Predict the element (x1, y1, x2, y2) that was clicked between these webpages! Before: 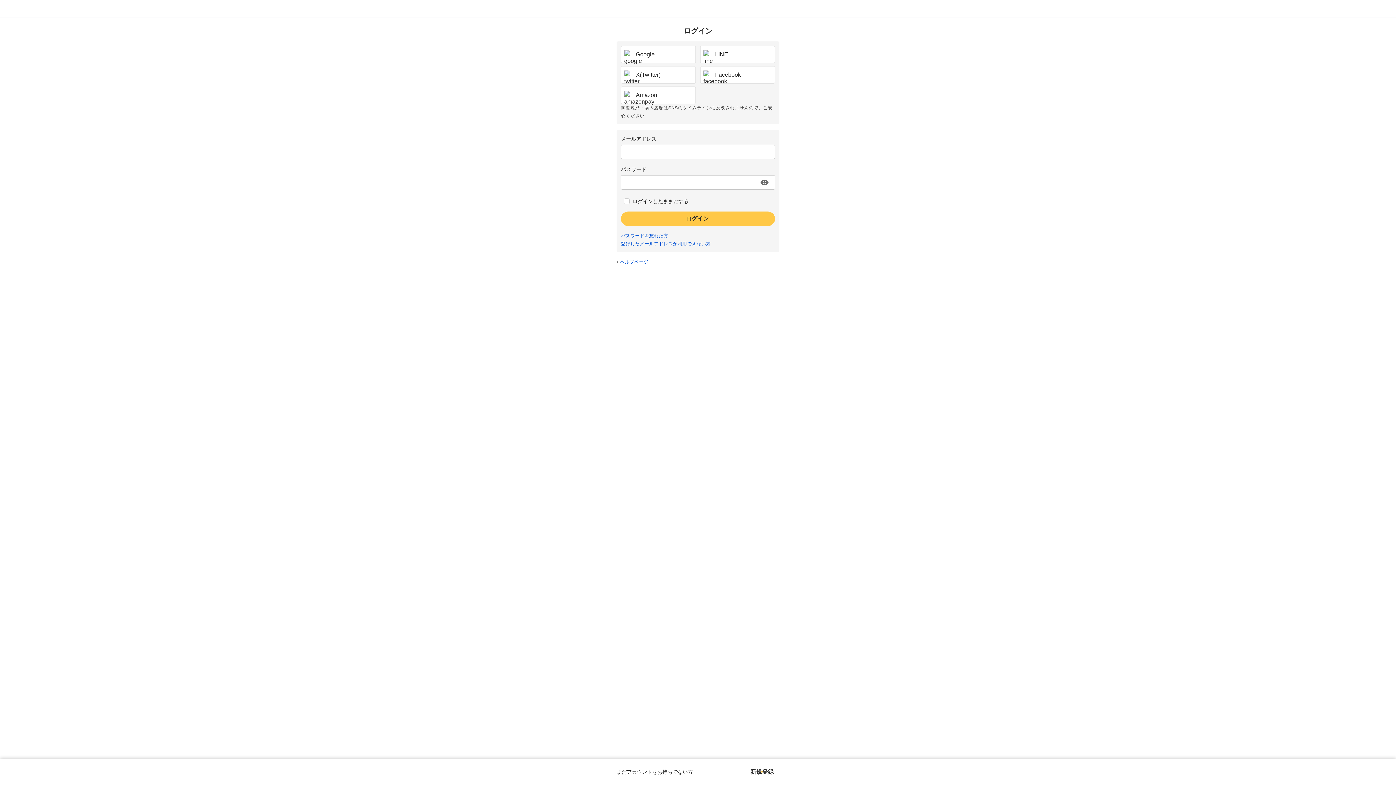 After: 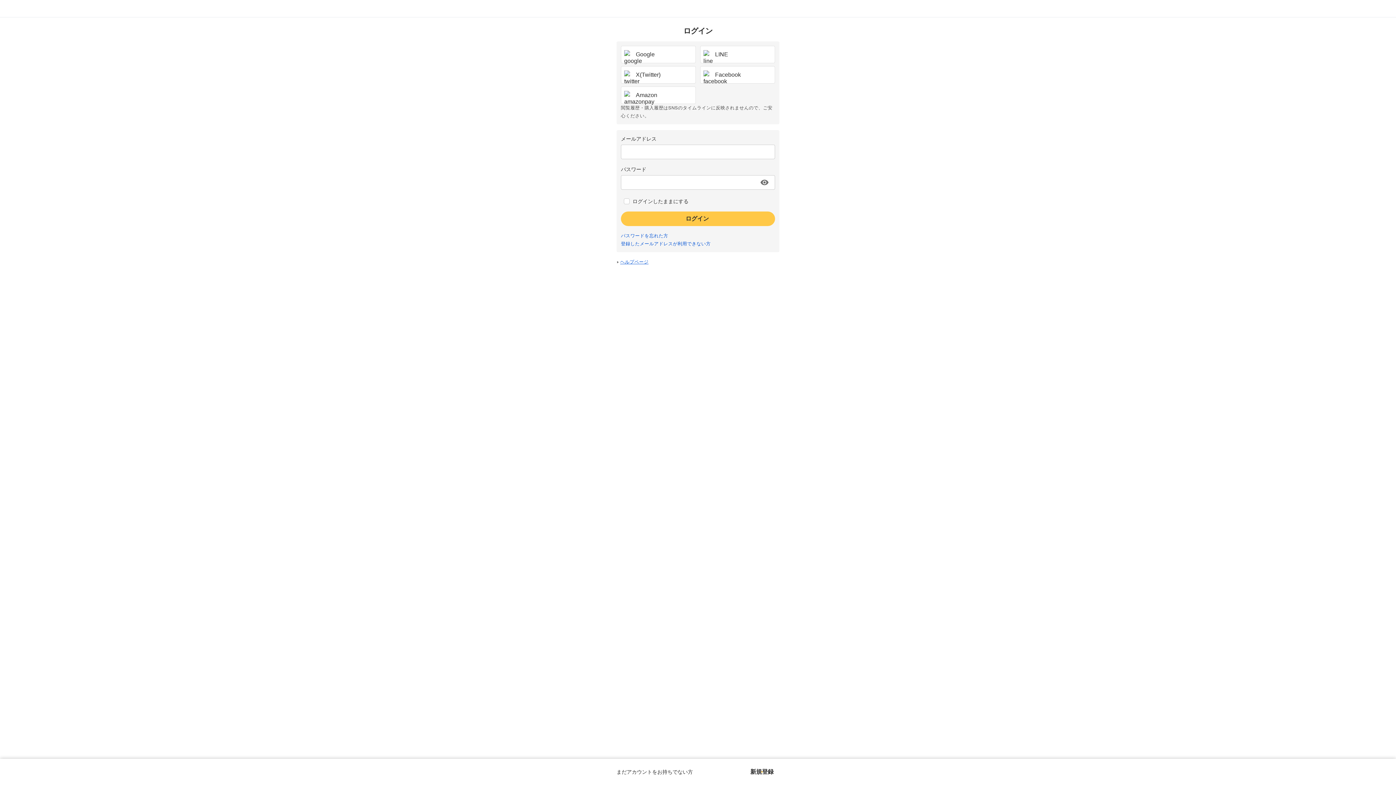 Action: label: ヘルプページ bbox: (620, 259, 648, 264)